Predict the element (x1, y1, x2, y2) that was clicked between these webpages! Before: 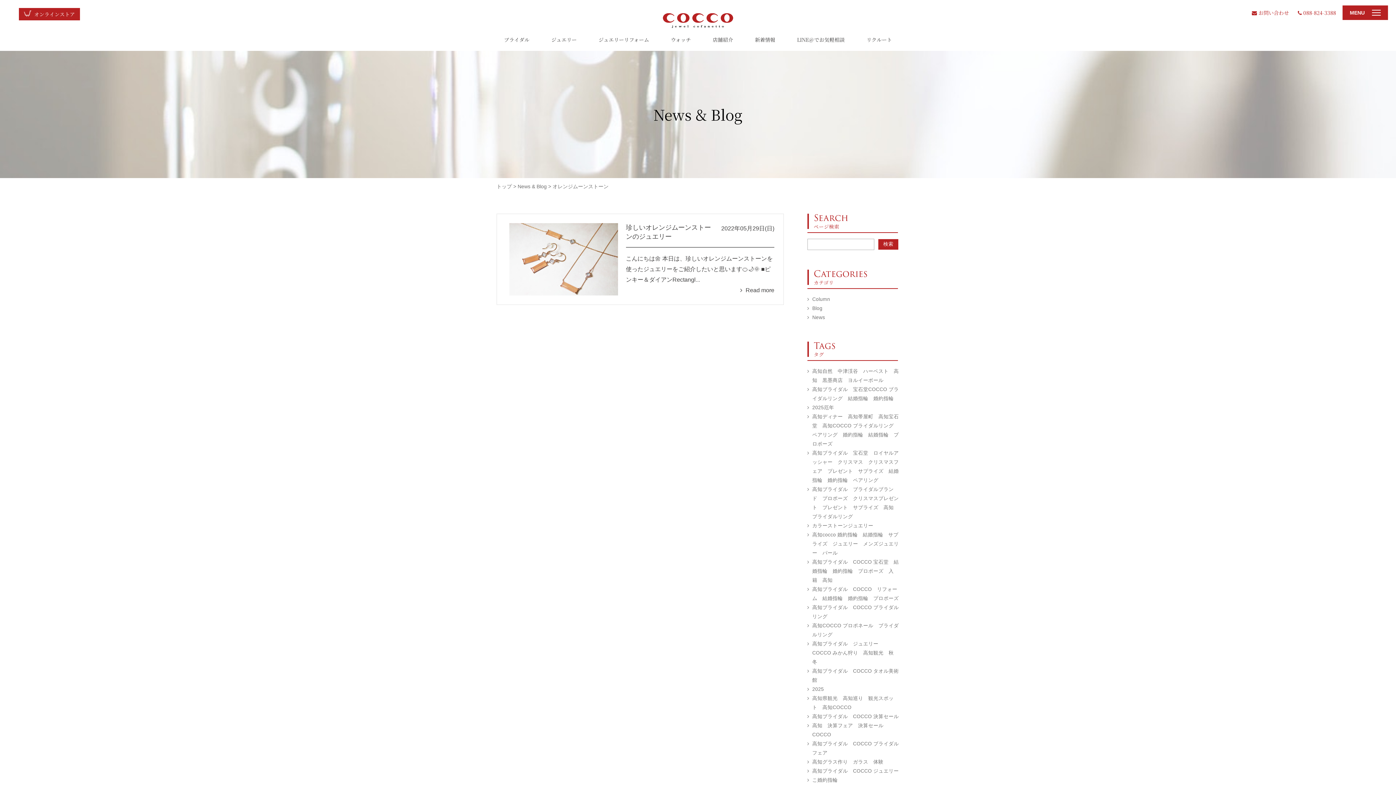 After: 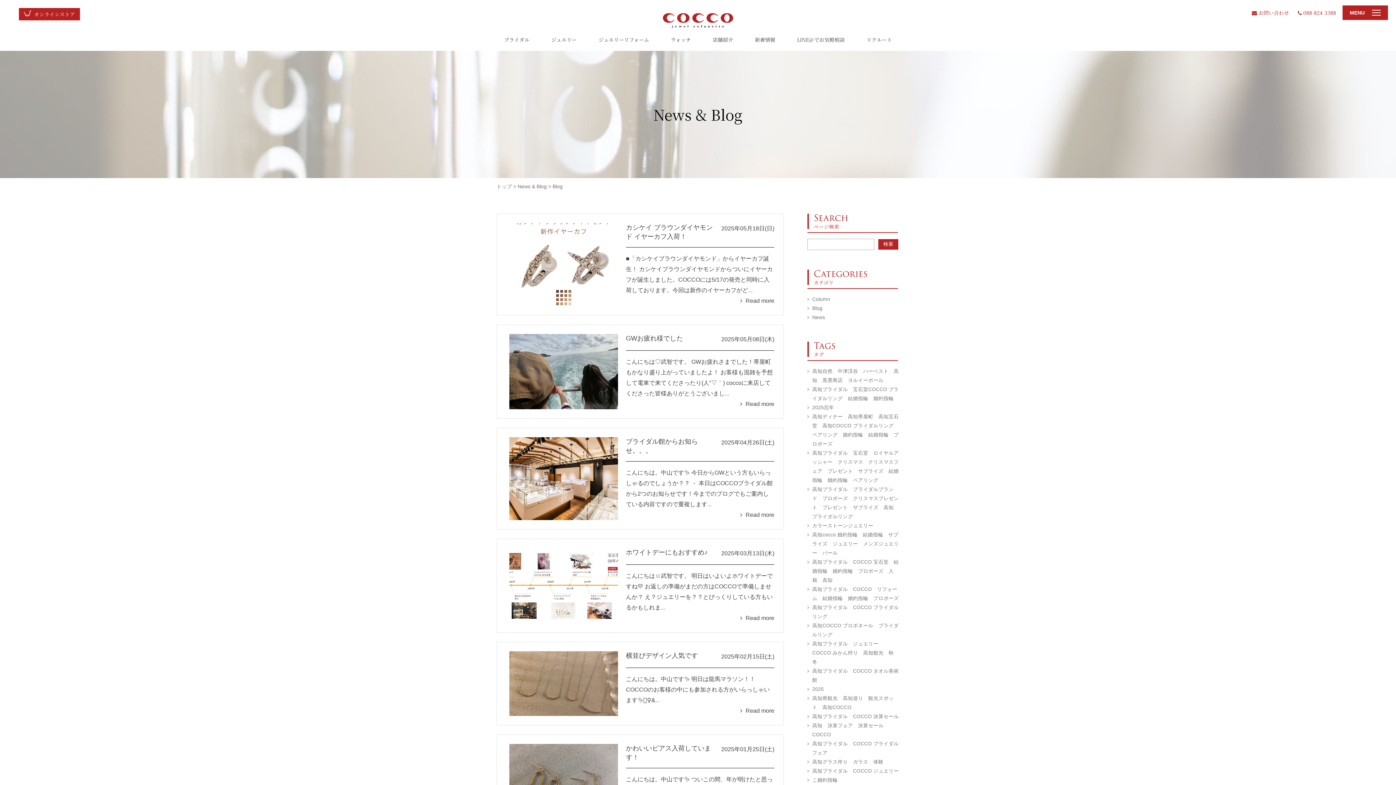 Action: label: Blog bbox: (807, 303, 822, 313)